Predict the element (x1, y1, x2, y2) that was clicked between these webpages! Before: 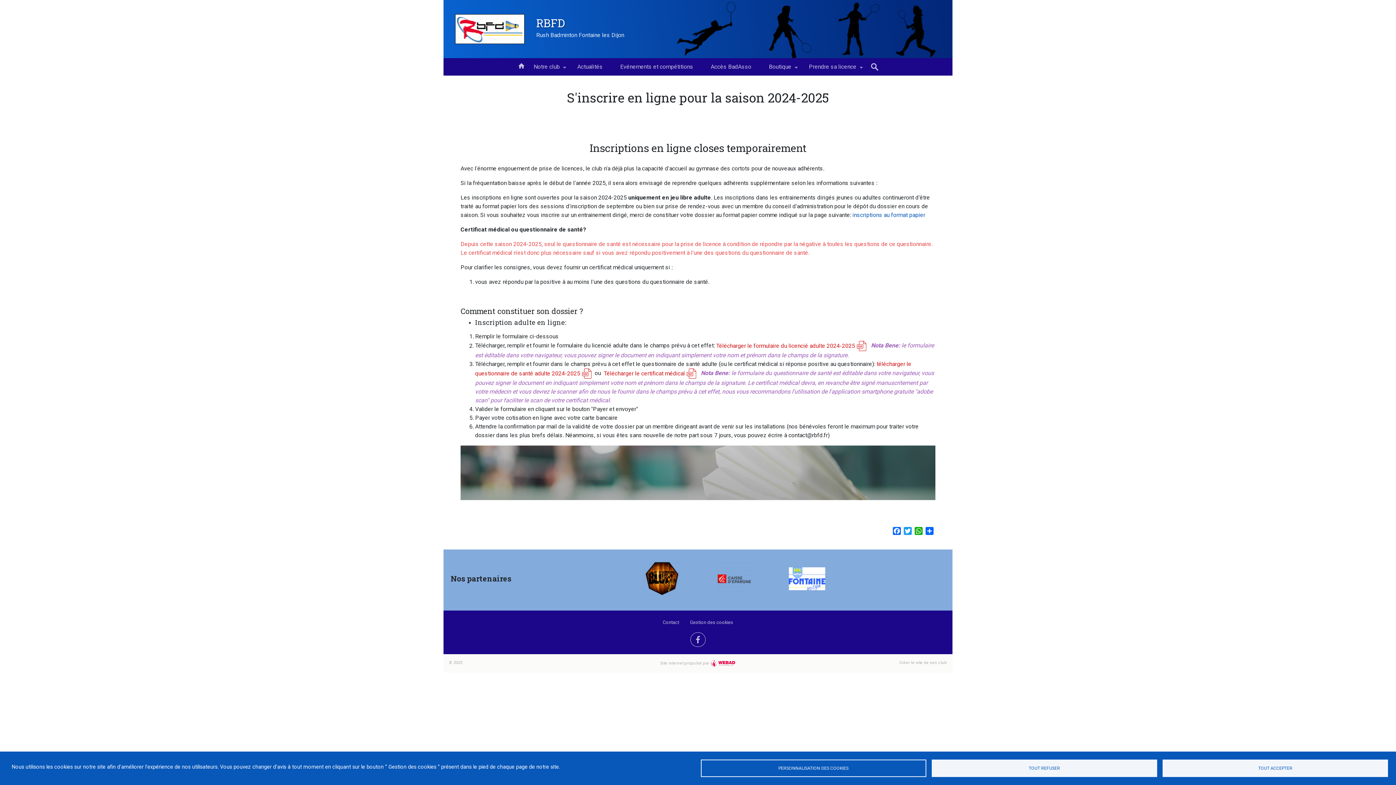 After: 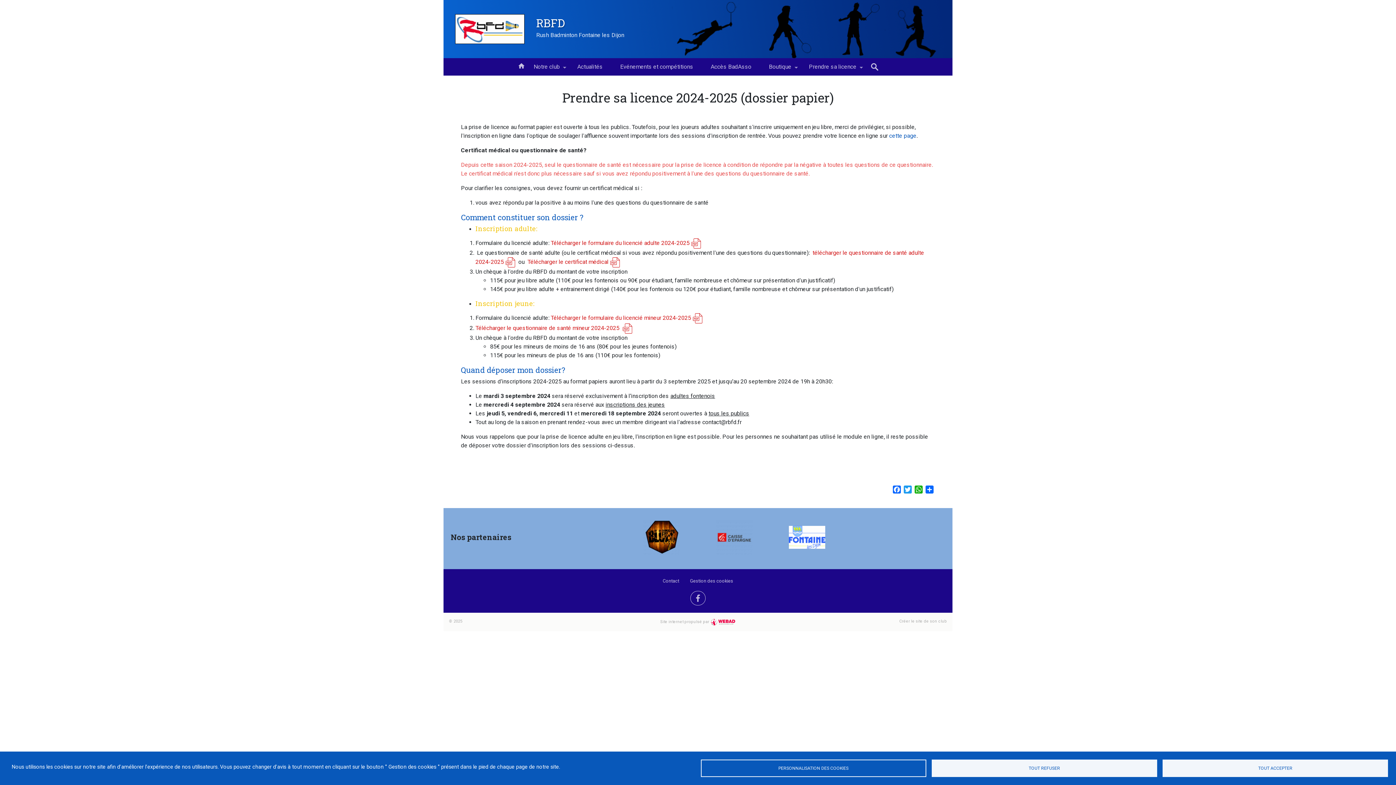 Action: bbox: (852, 211, 925, 218) label: inscriptions au format papier